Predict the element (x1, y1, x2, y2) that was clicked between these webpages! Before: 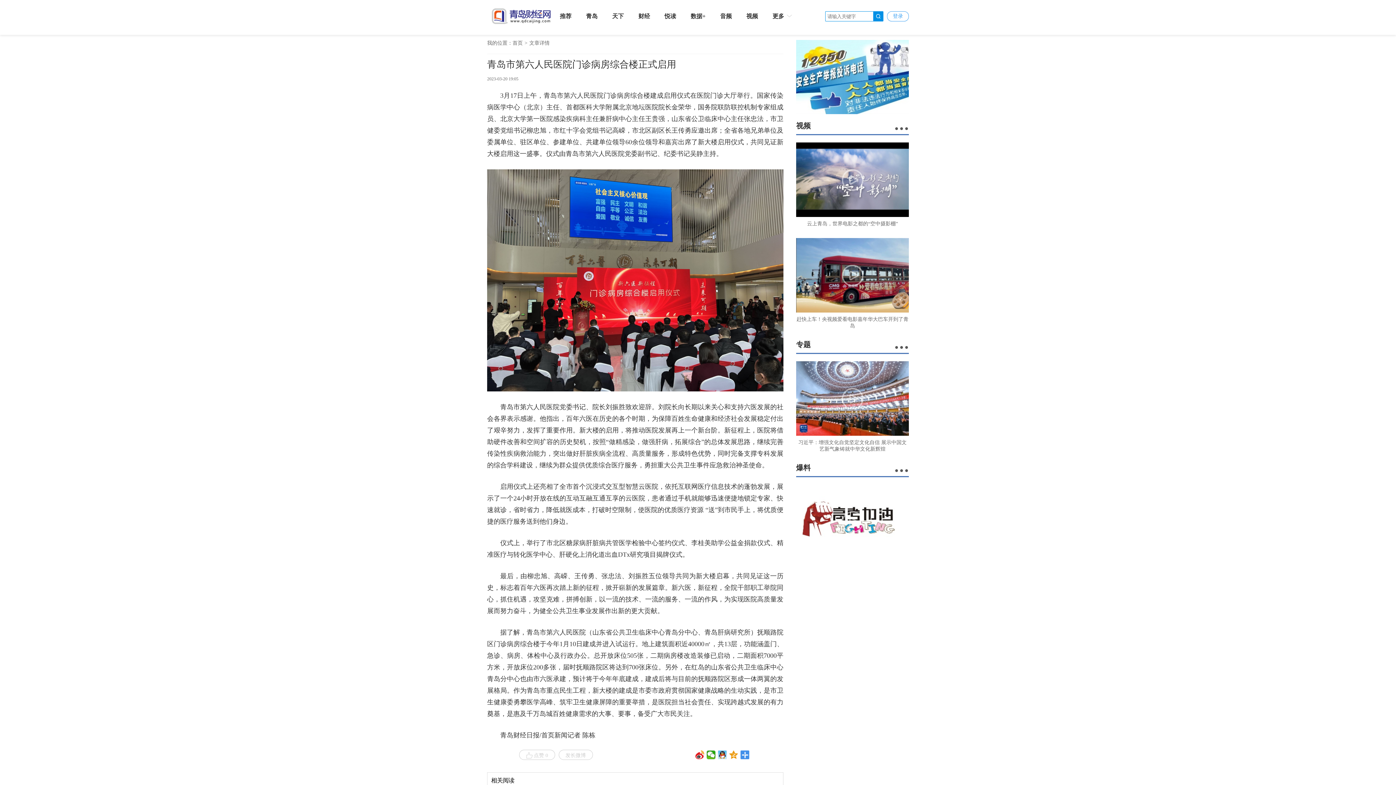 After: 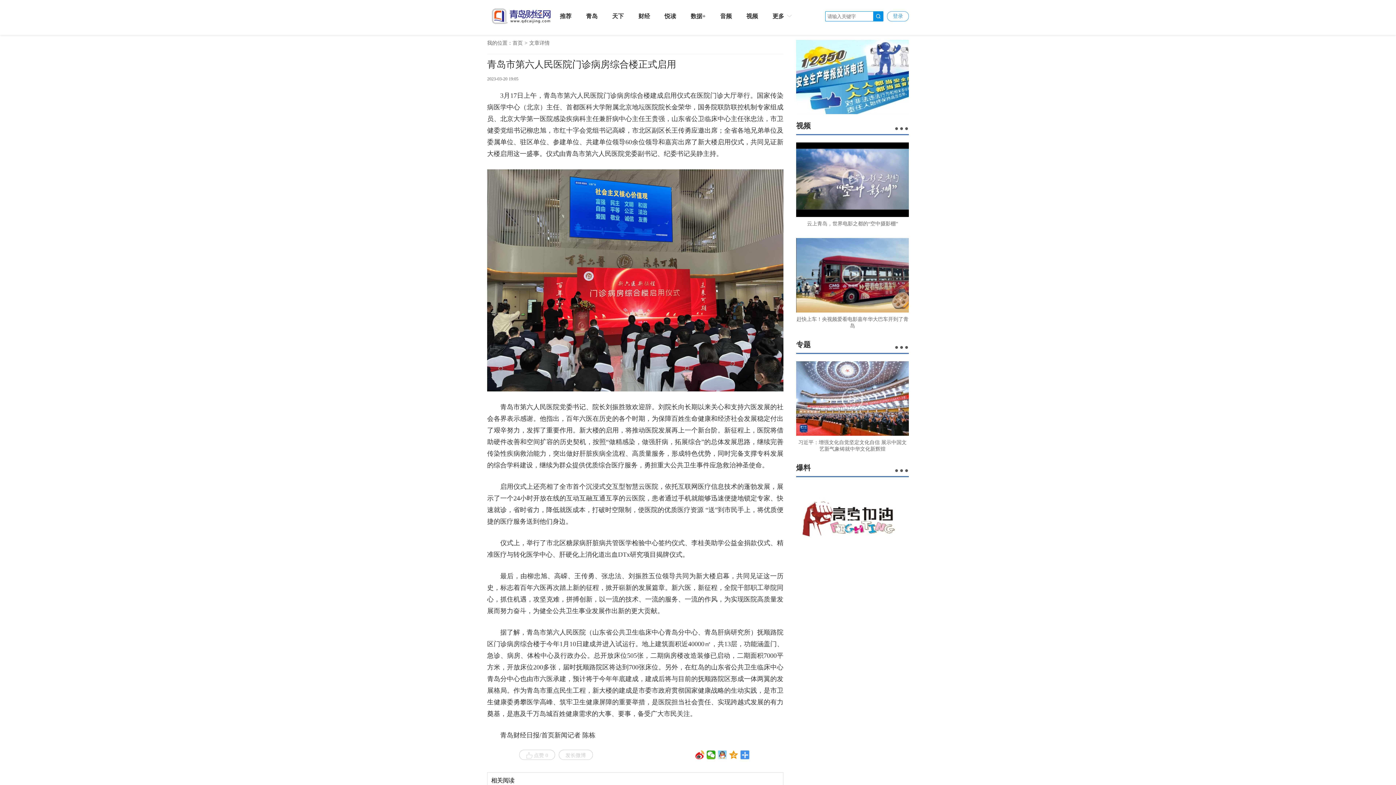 Action: bbox: (718, 751, 727, 759)